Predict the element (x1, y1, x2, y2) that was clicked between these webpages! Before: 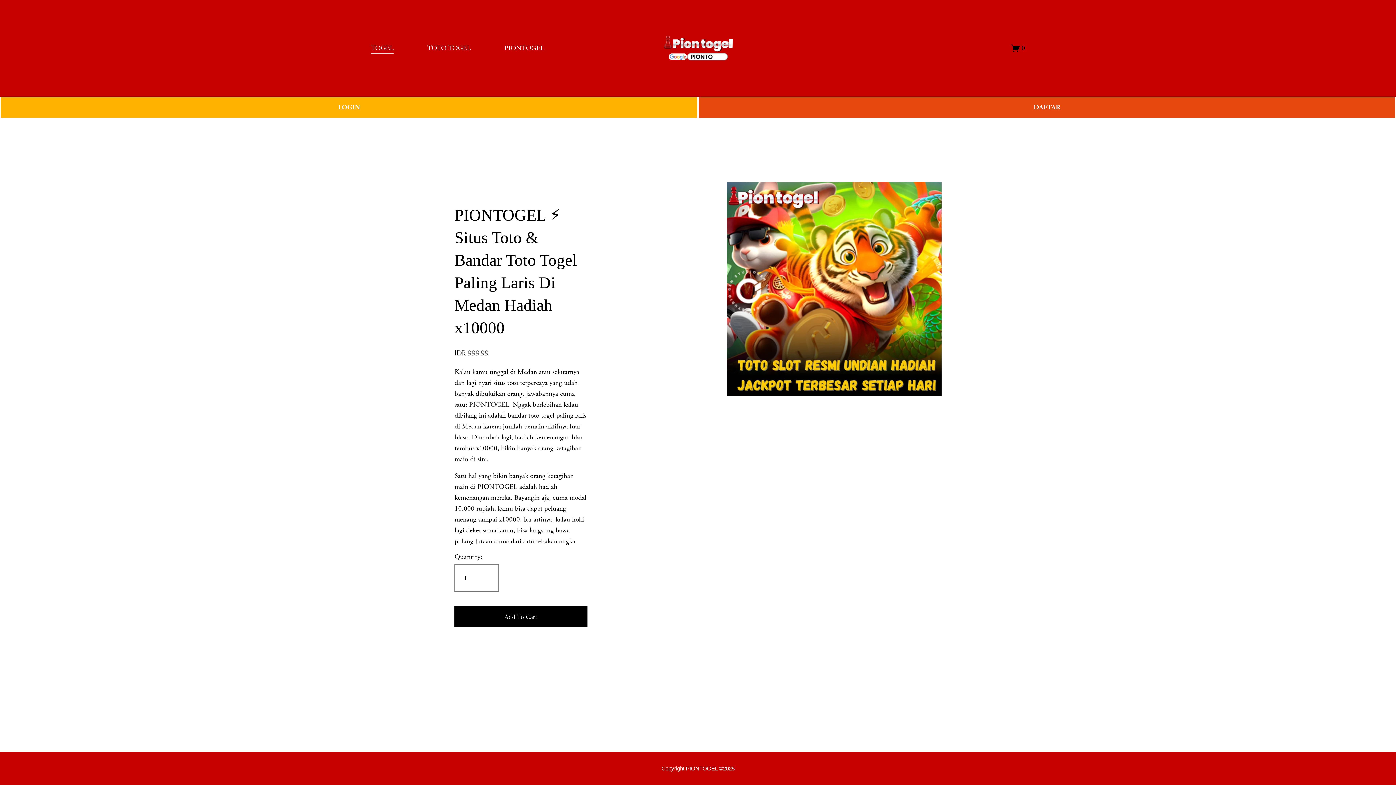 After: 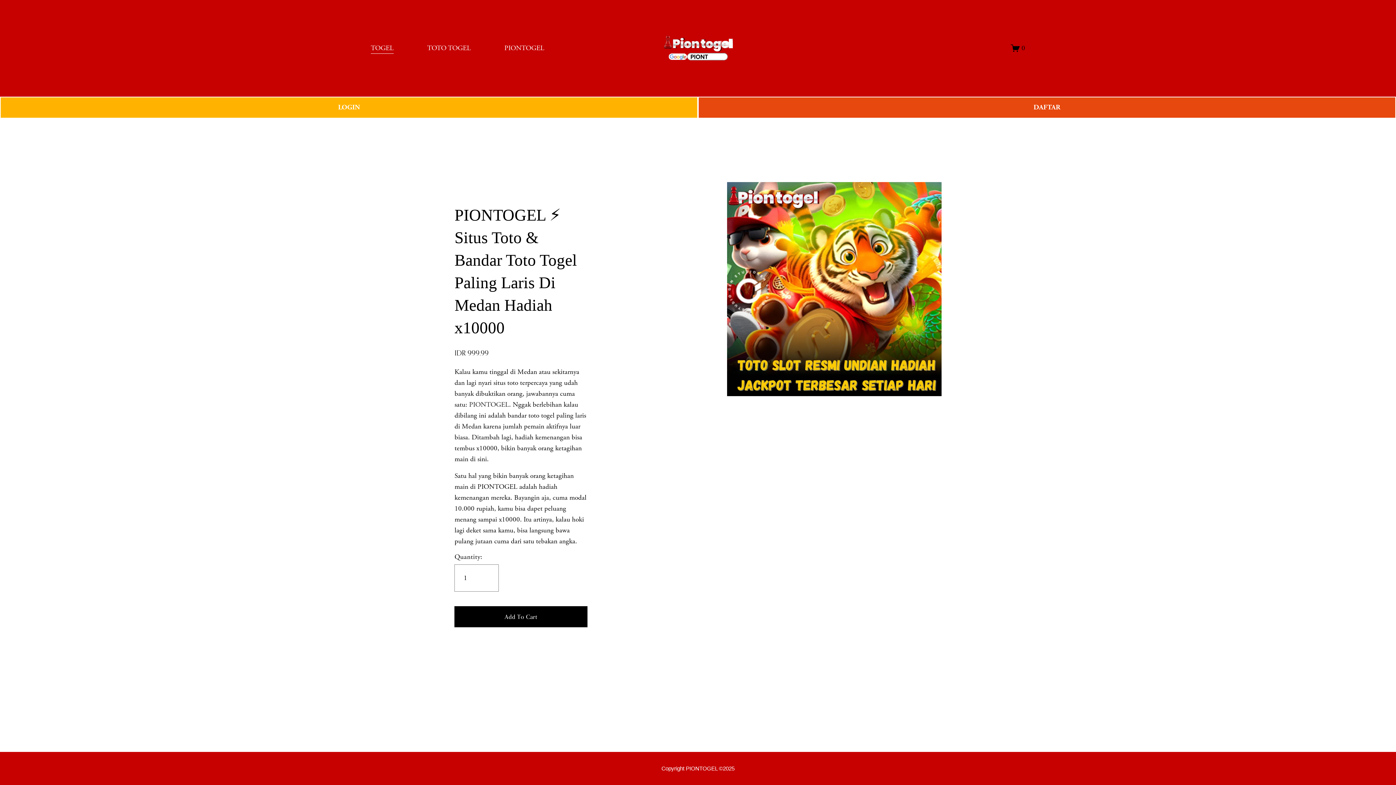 Action: bbox: (661, 765, 734, 772) label: Copyright PIONTOGEL ©2025